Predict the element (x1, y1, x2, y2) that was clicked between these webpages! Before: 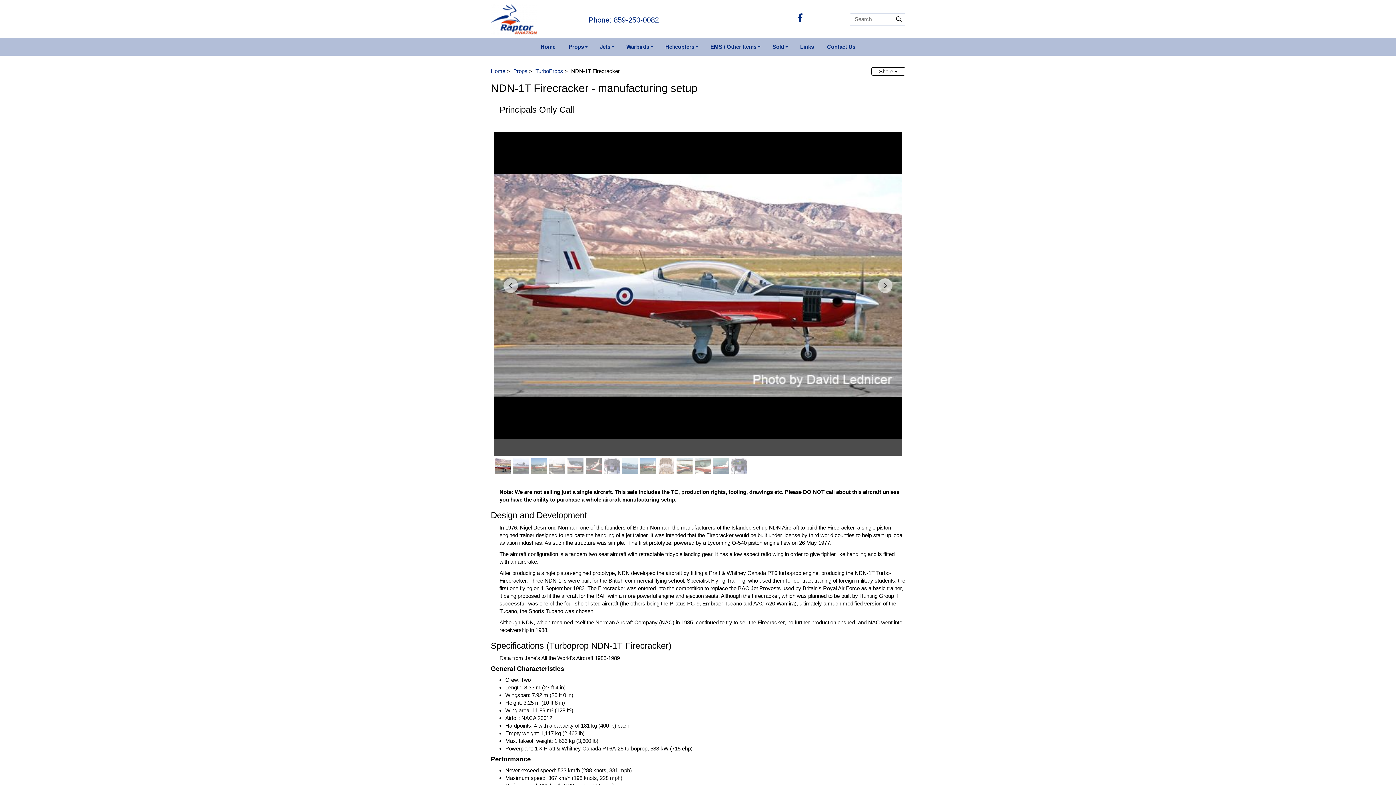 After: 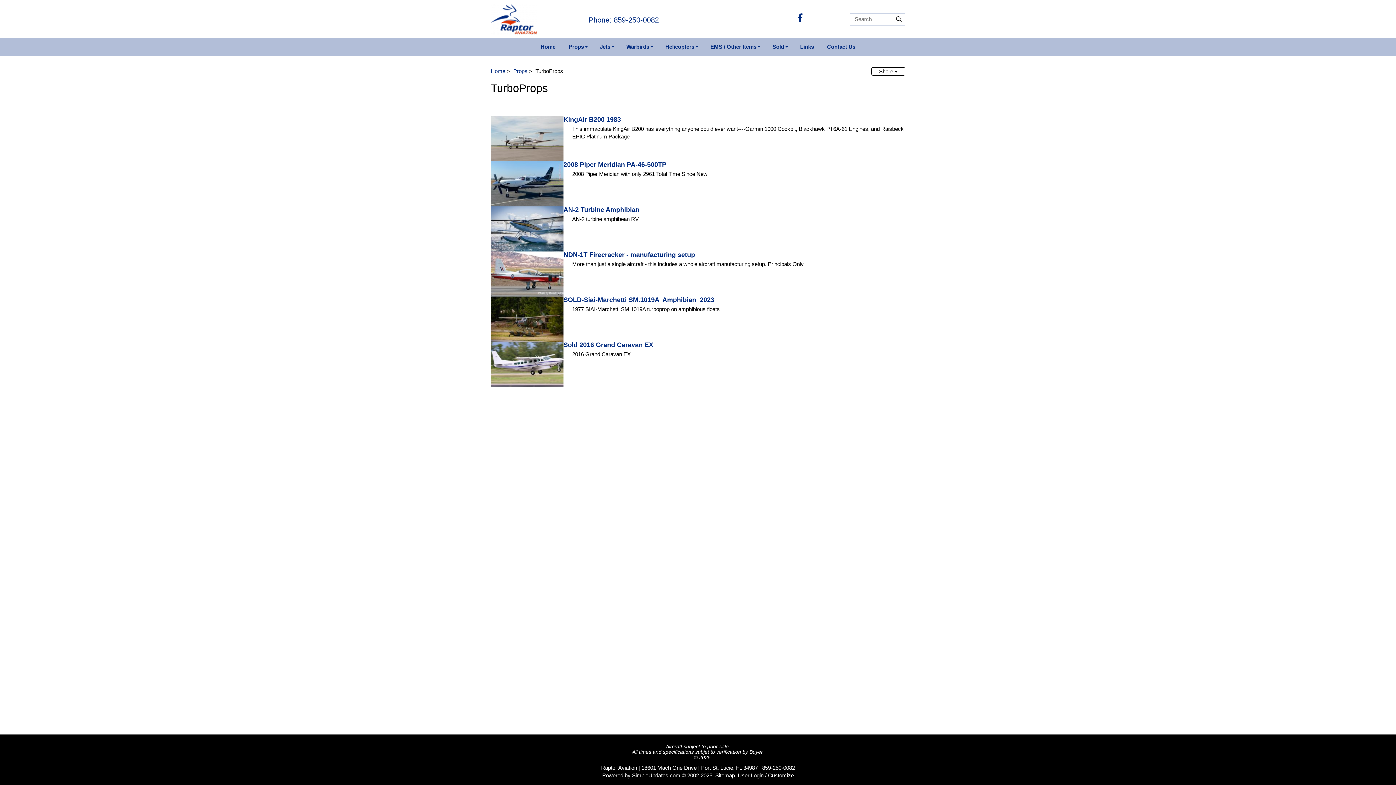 Action: label: TurboProps bbox: (535, 67, 563, 74)